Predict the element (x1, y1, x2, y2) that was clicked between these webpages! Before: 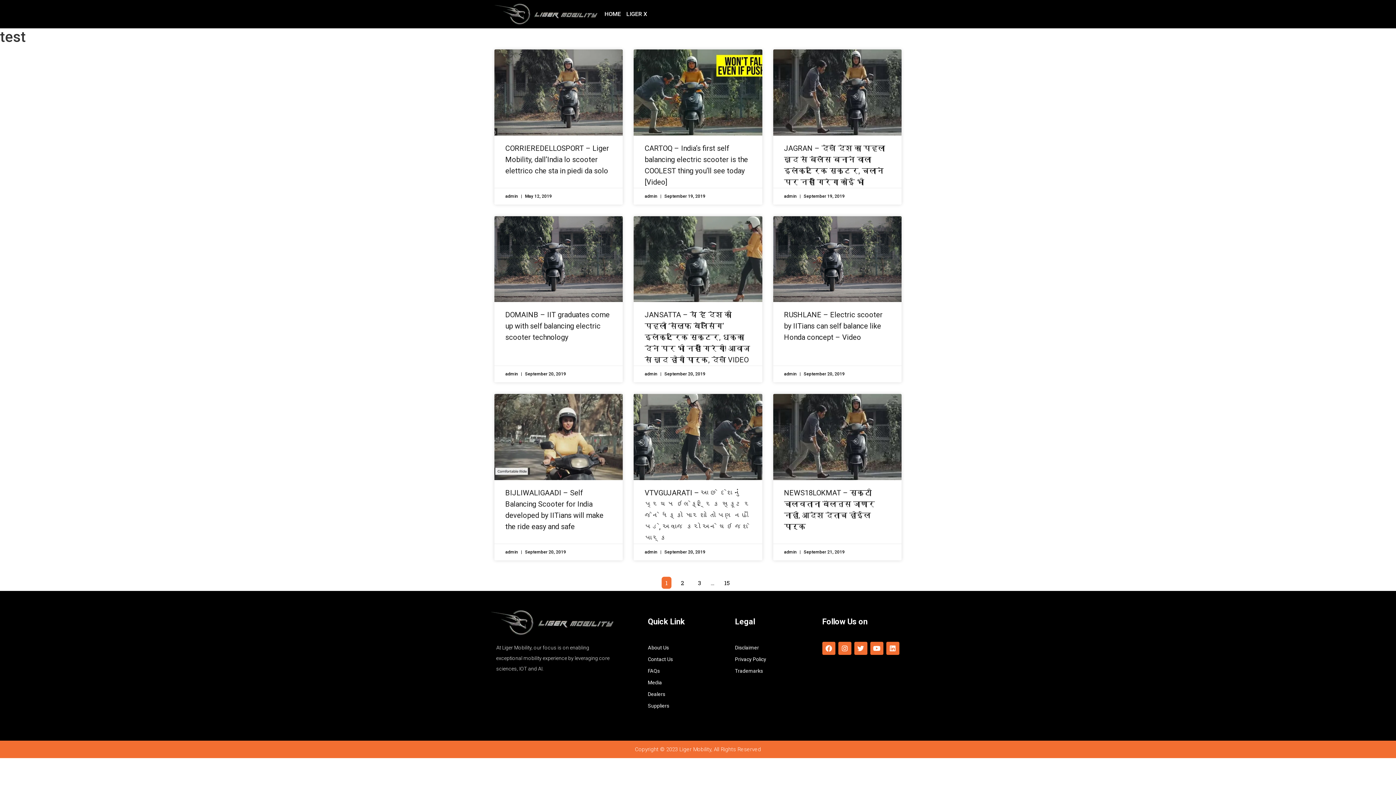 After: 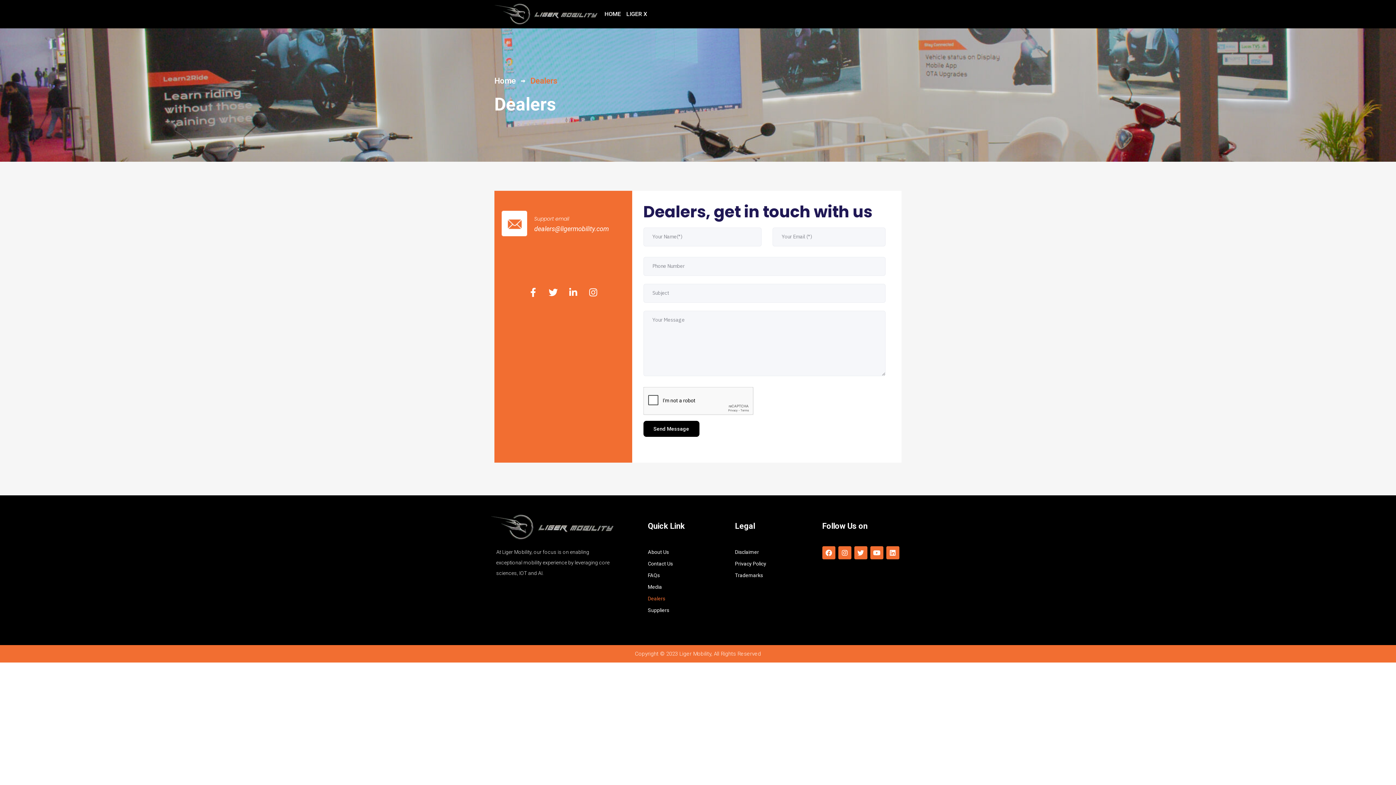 Action: label: Dealers bbox: (647, 688, 727, 700)